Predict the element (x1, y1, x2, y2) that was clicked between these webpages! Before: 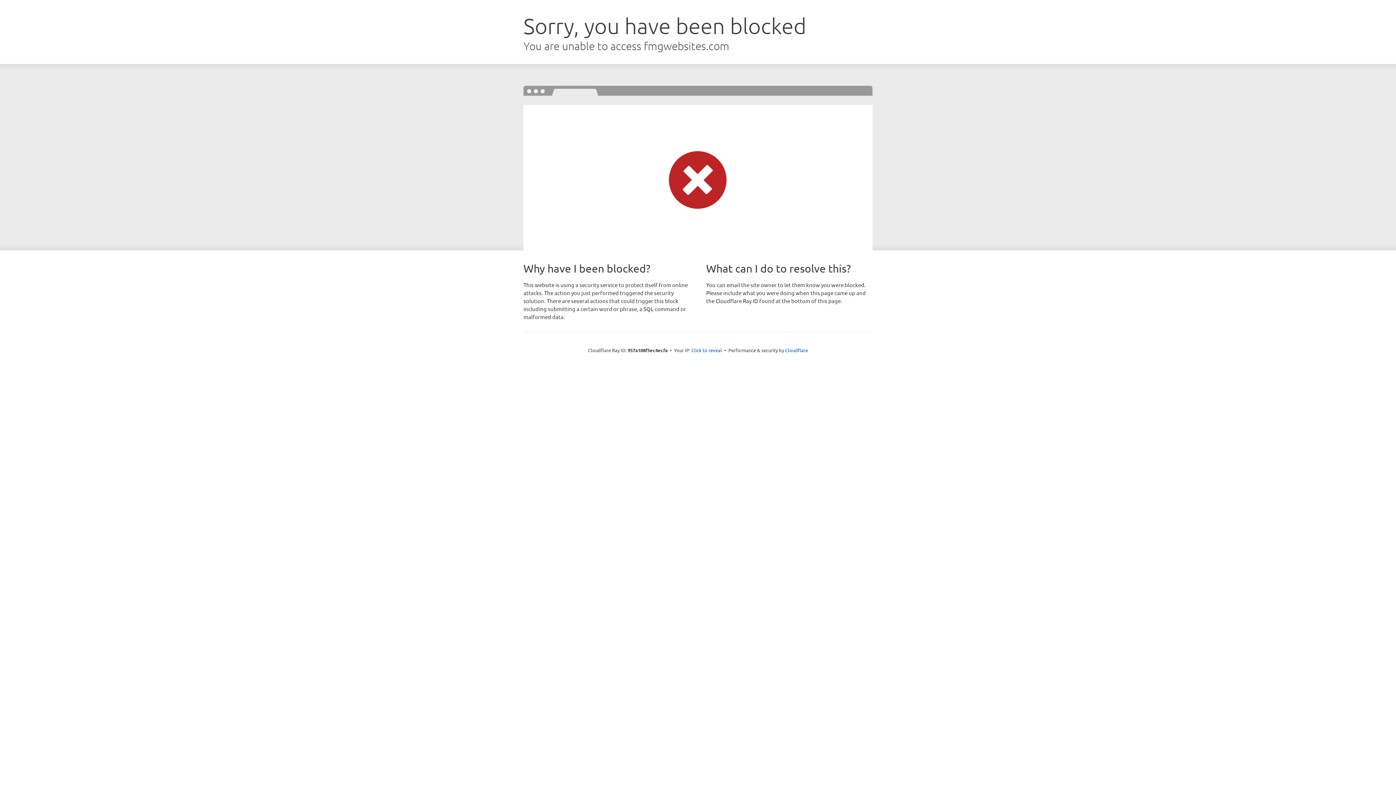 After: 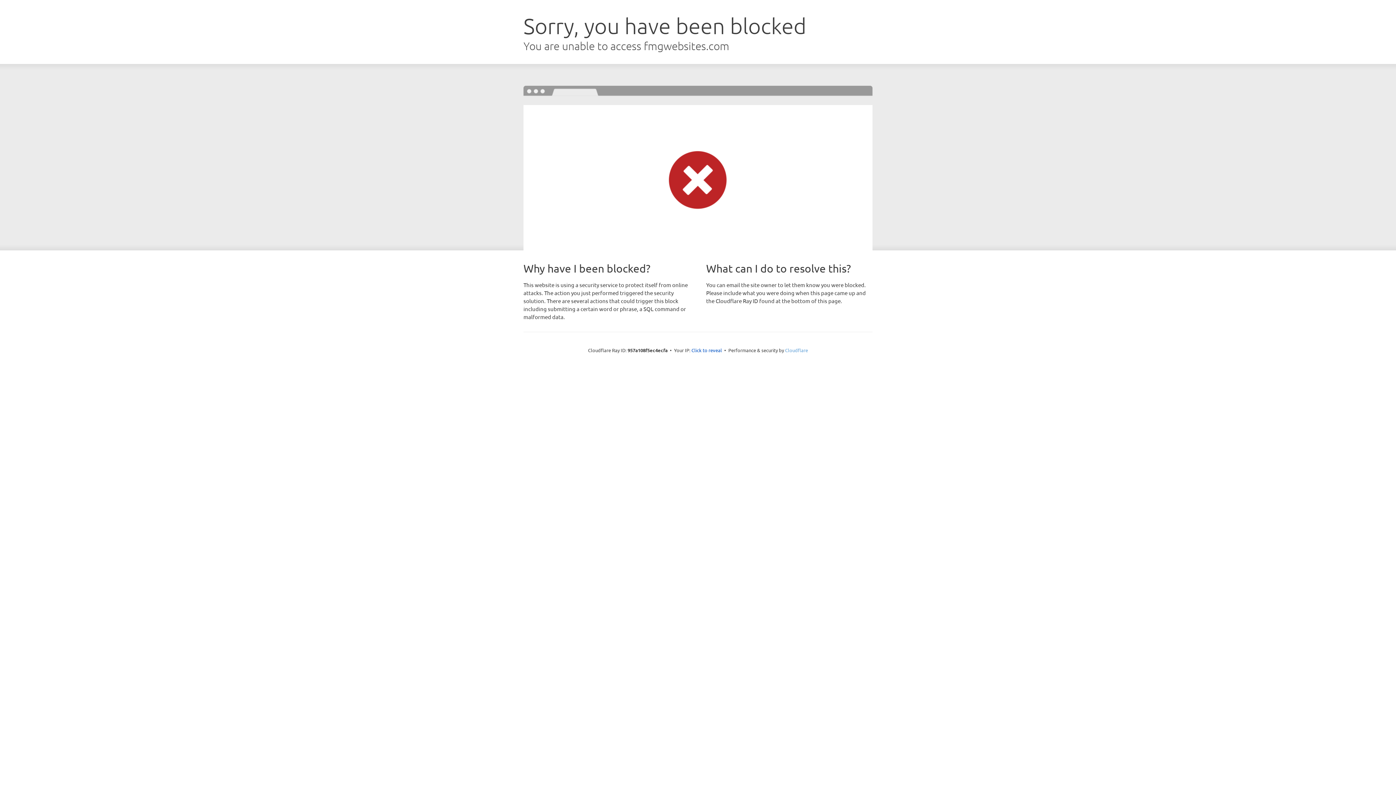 Action: bbox: (785, 347, 808, 353) label: Cloudflare